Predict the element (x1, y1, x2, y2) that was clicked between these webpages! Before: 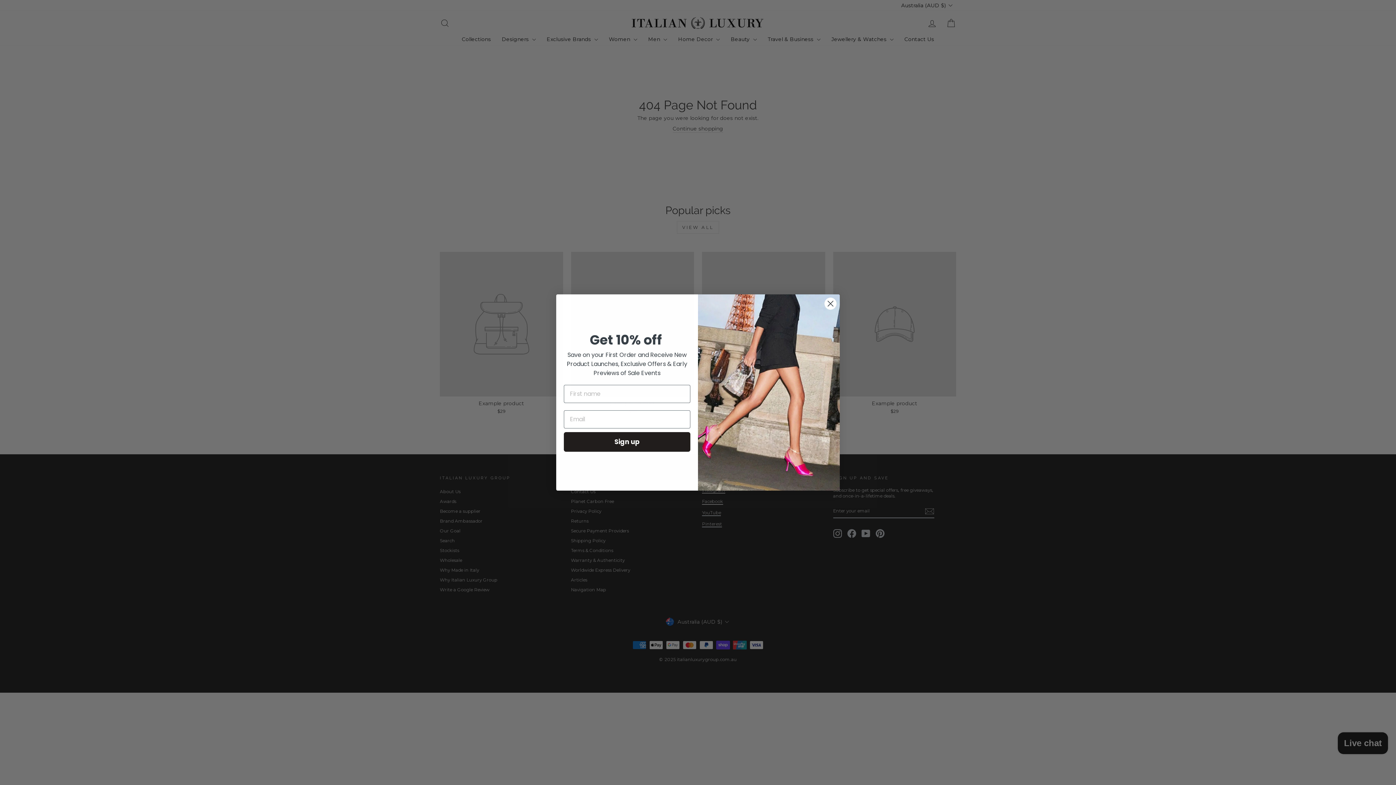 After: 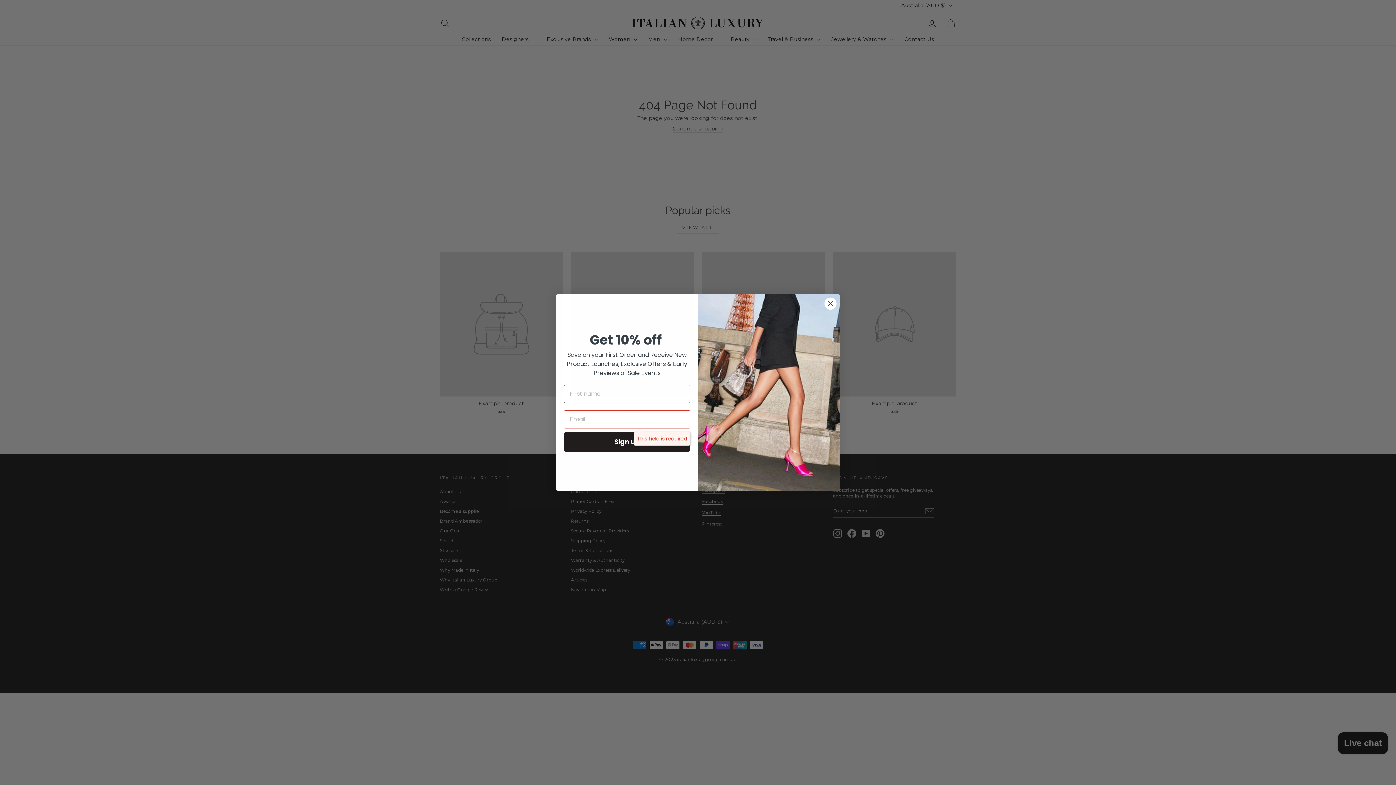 Action: bbox: (564, 432, 690, 451) label: Sign up